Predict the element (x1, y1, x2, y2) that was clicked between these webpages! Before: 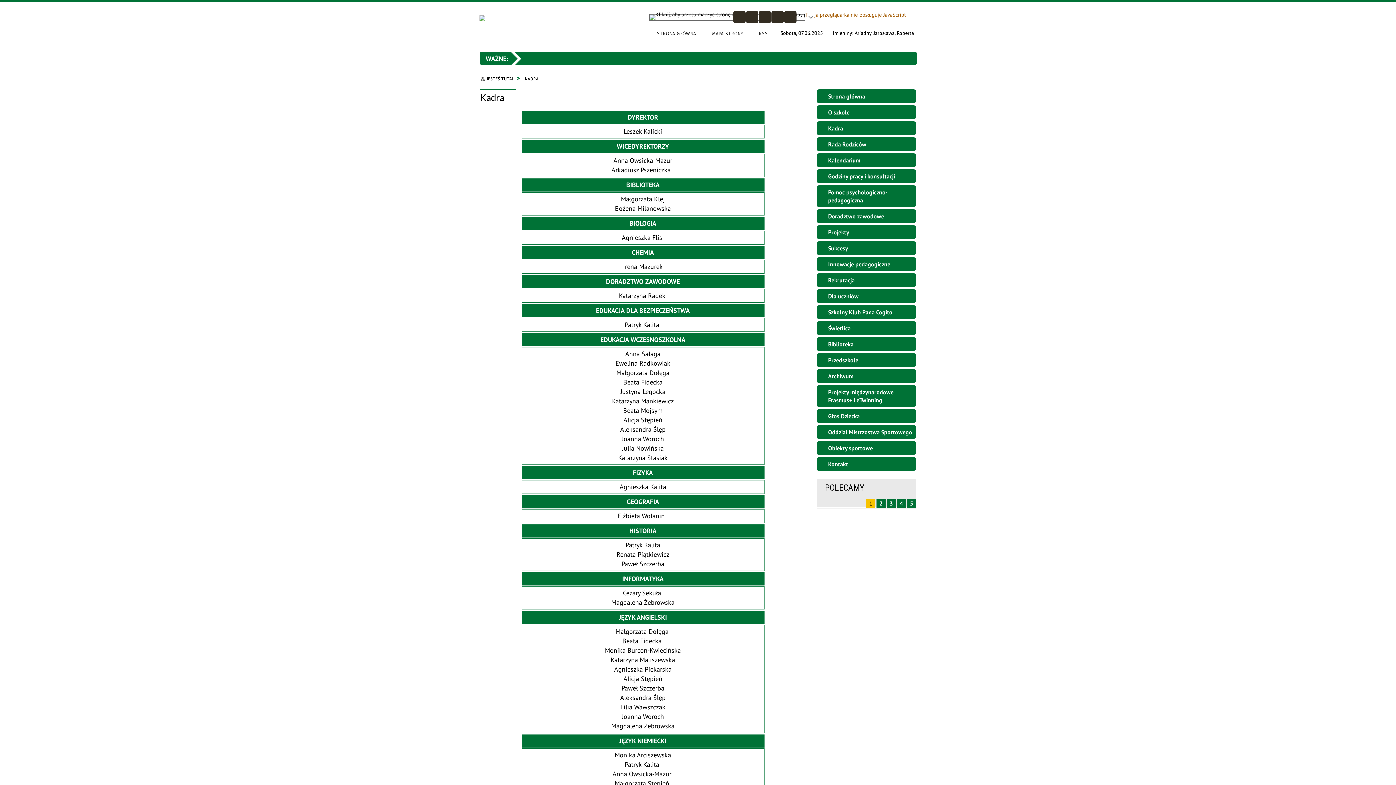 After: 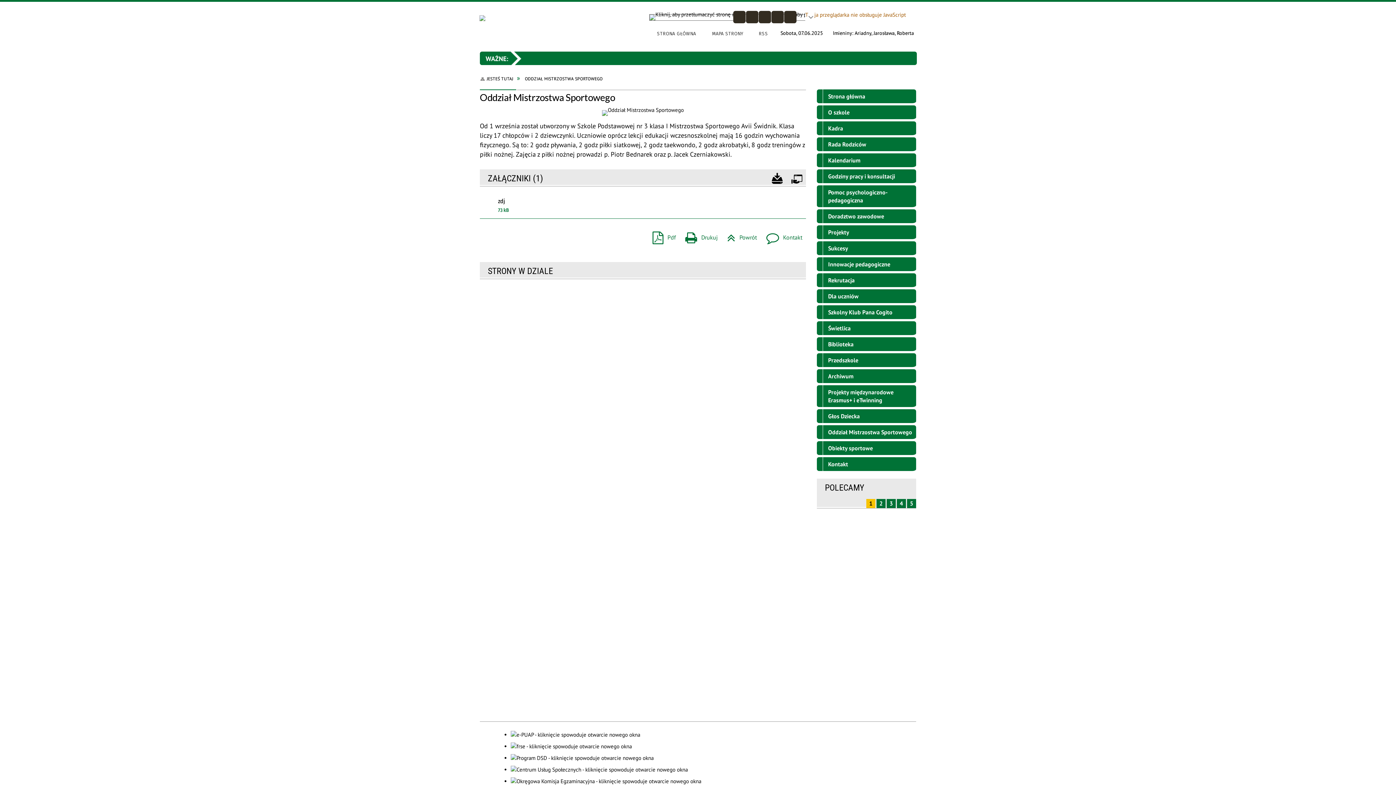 Action: label: Oddział Mistrzostwa Sportowego bbox: (817, 425, 916, 441)